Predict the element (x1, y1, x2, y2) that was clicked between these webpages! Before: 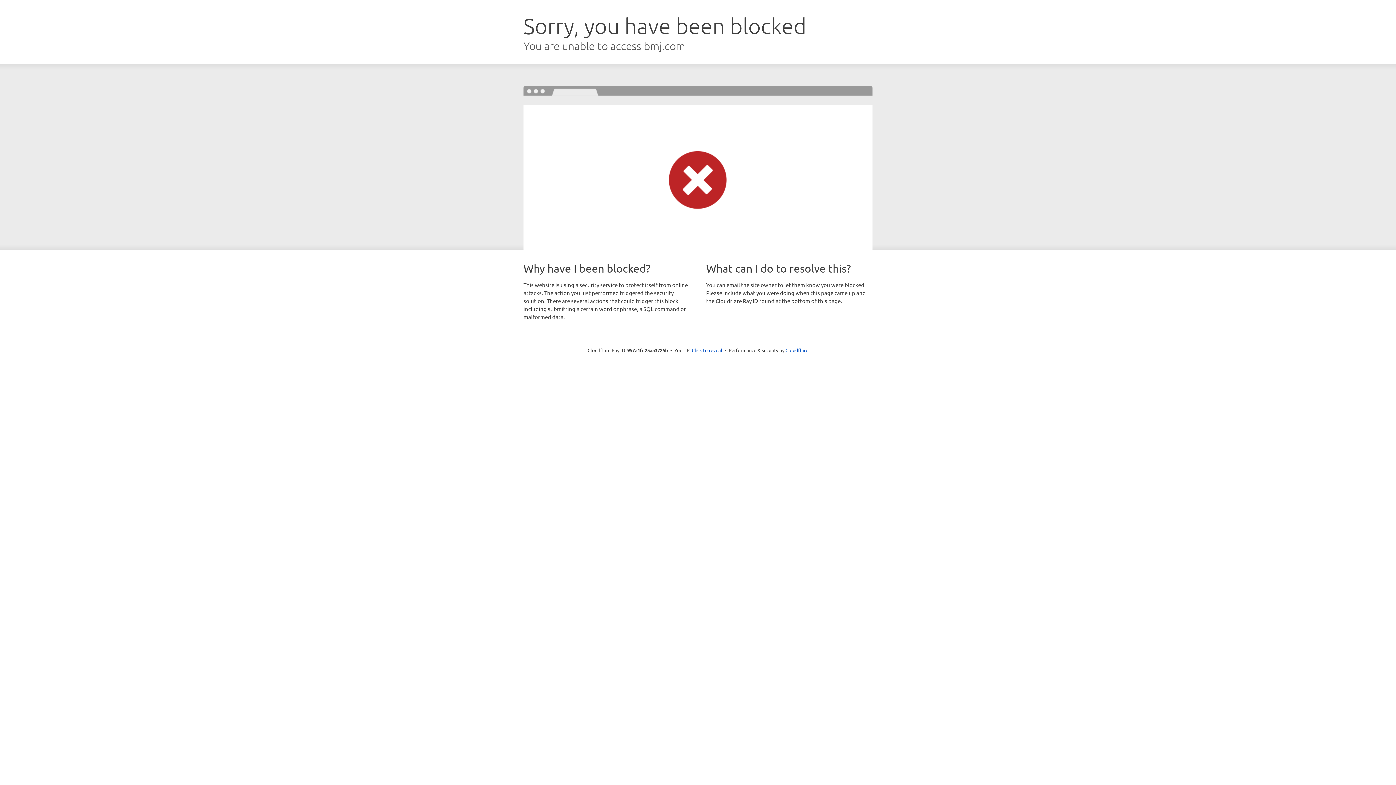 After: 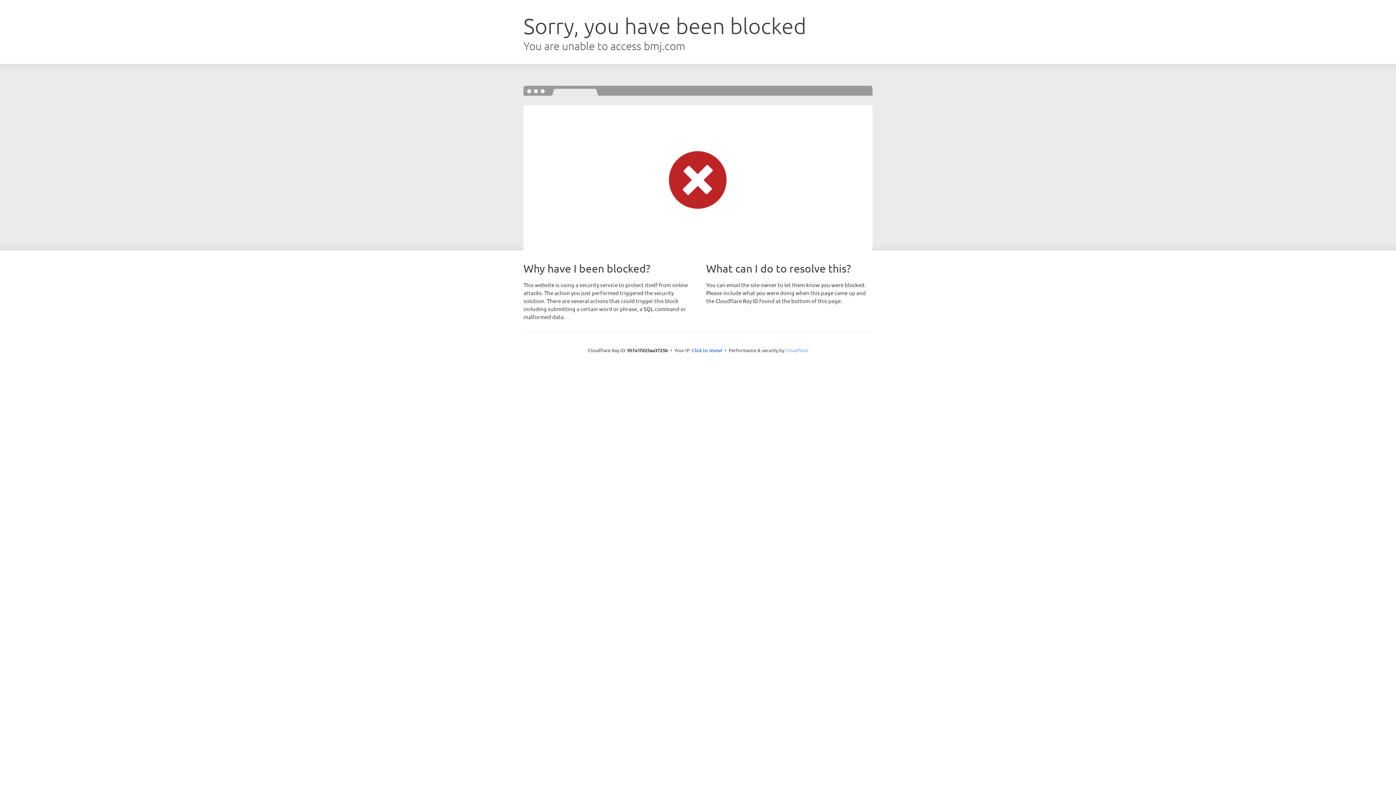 Action: bbox: (785, 347, 808, 353) label: Cloudflare